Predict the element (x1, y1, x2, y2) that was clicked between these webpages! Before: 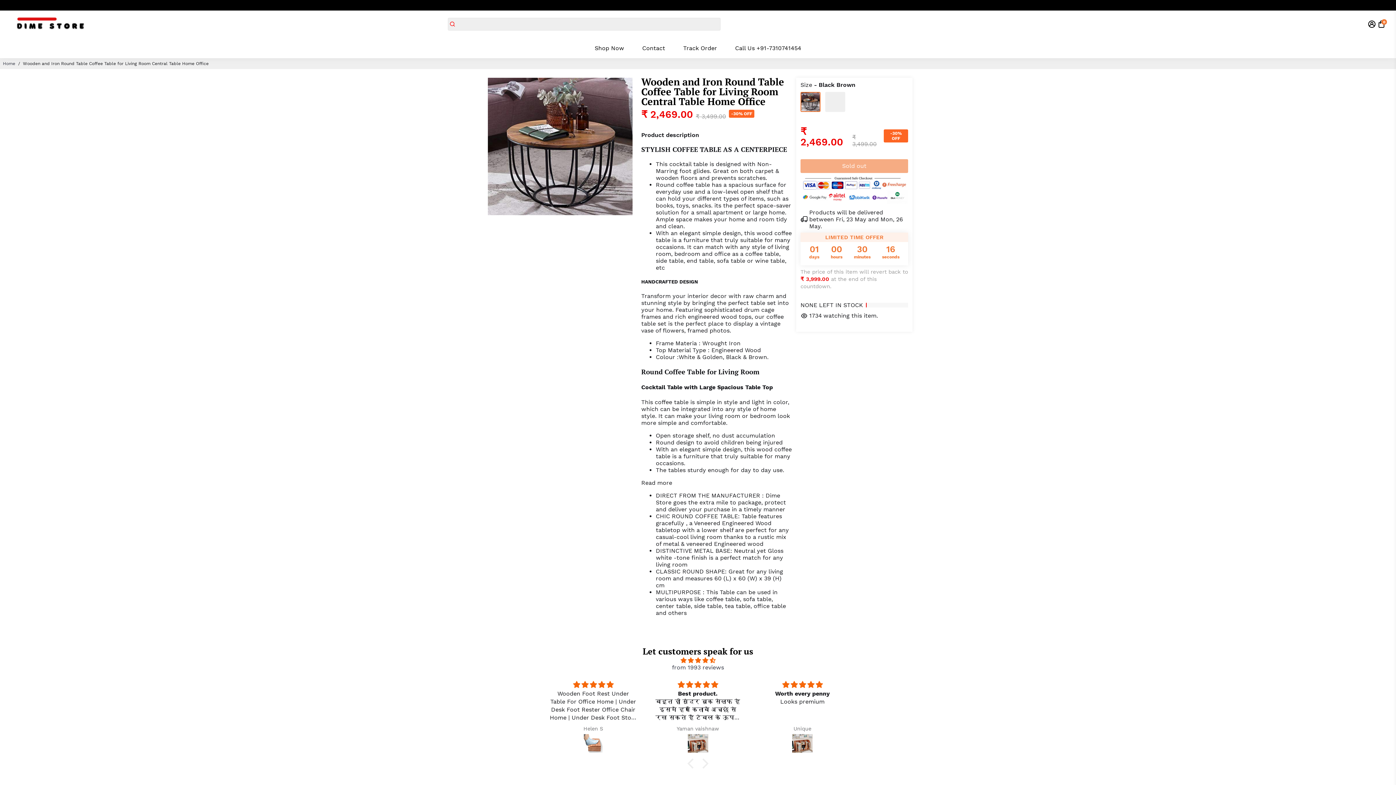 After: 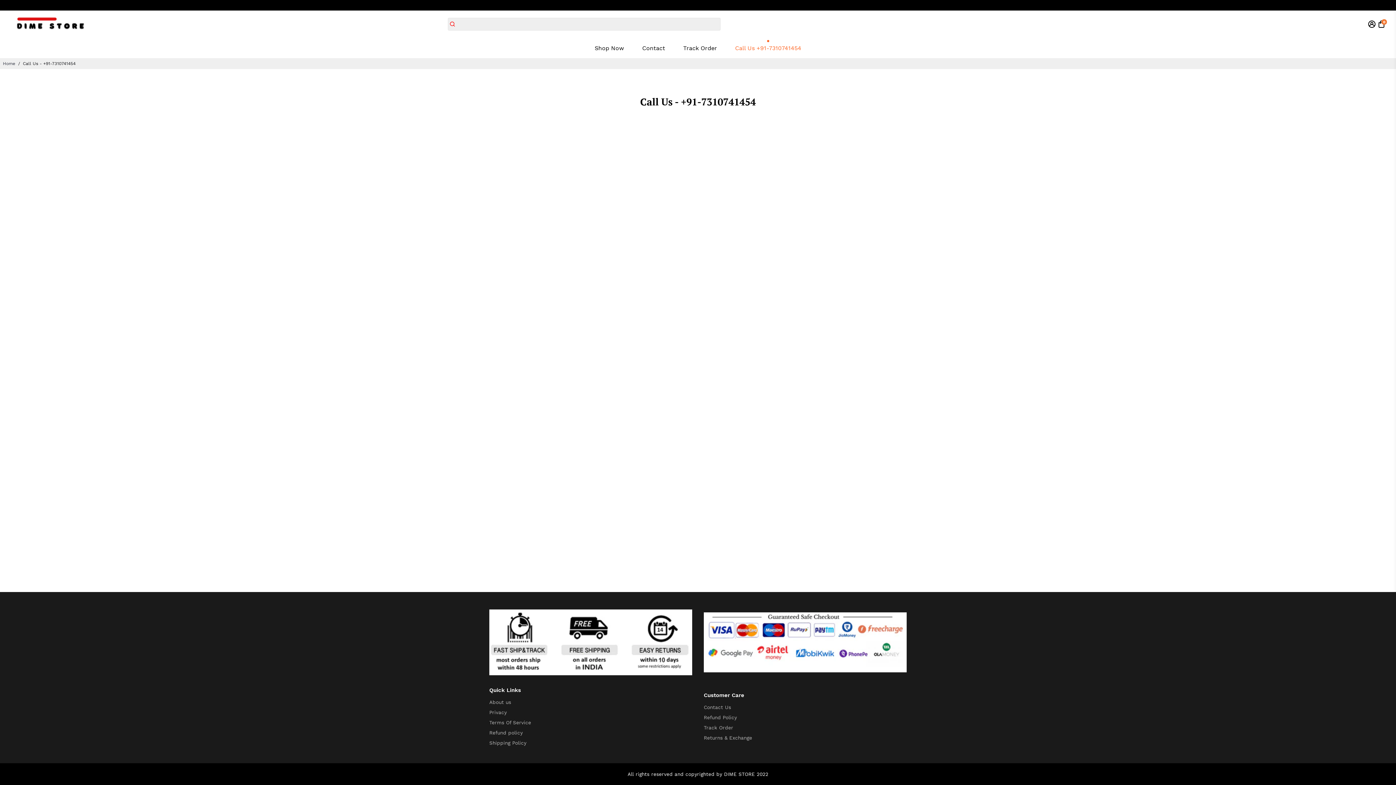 Action: bbox: (728, 37, 808, 58) label: Call Us +91-7310741454